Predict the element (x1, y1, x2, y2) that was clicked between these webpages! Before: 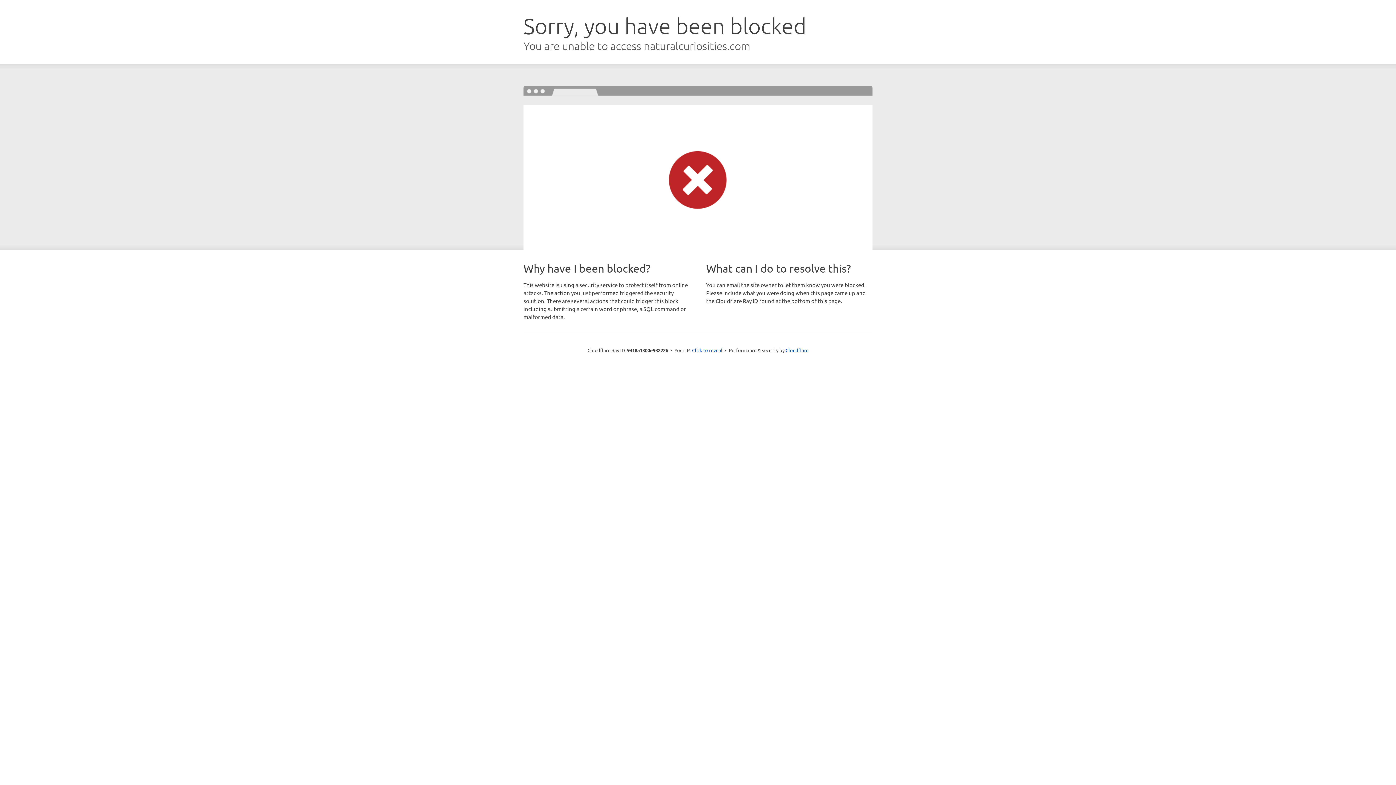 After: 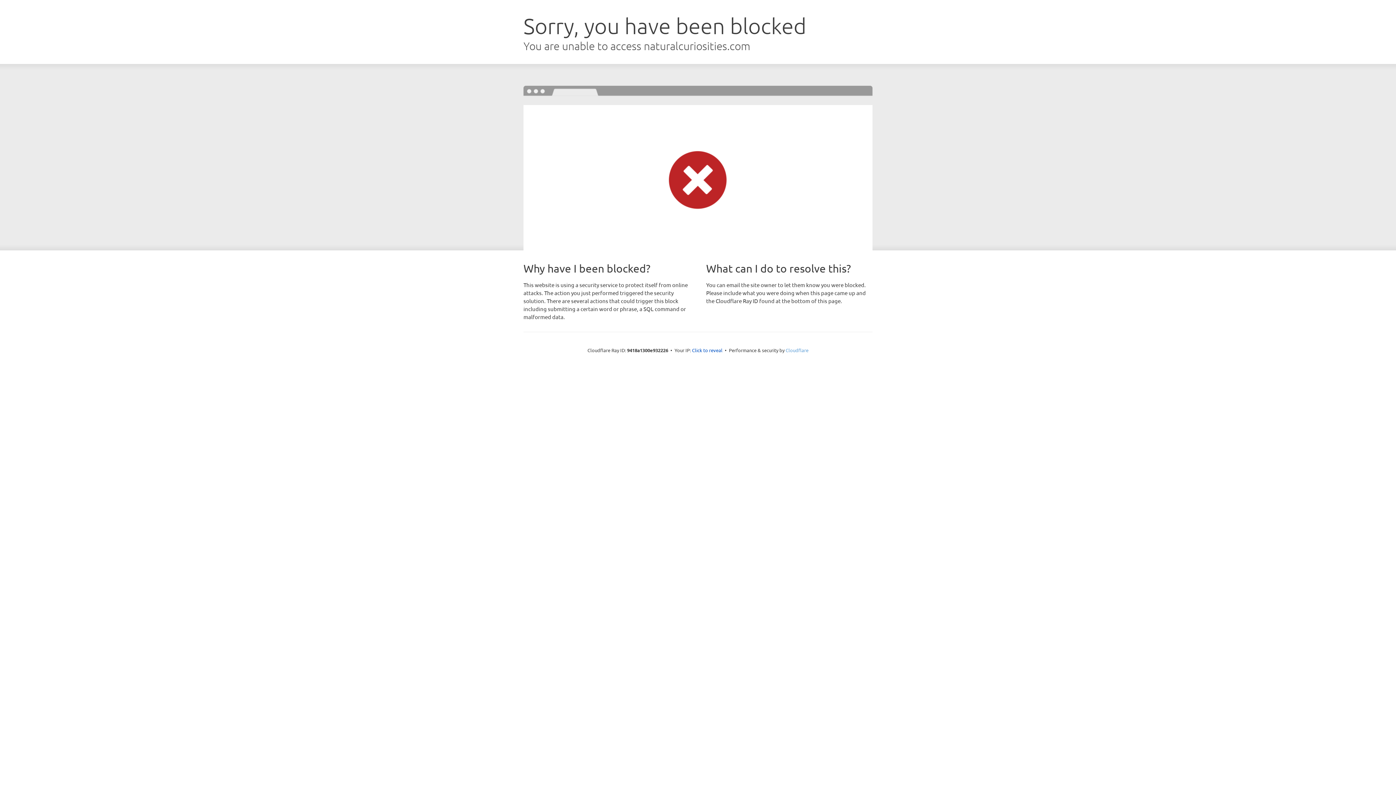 Action: label: Cloudflare bbox: (785, 347, 808, 353)